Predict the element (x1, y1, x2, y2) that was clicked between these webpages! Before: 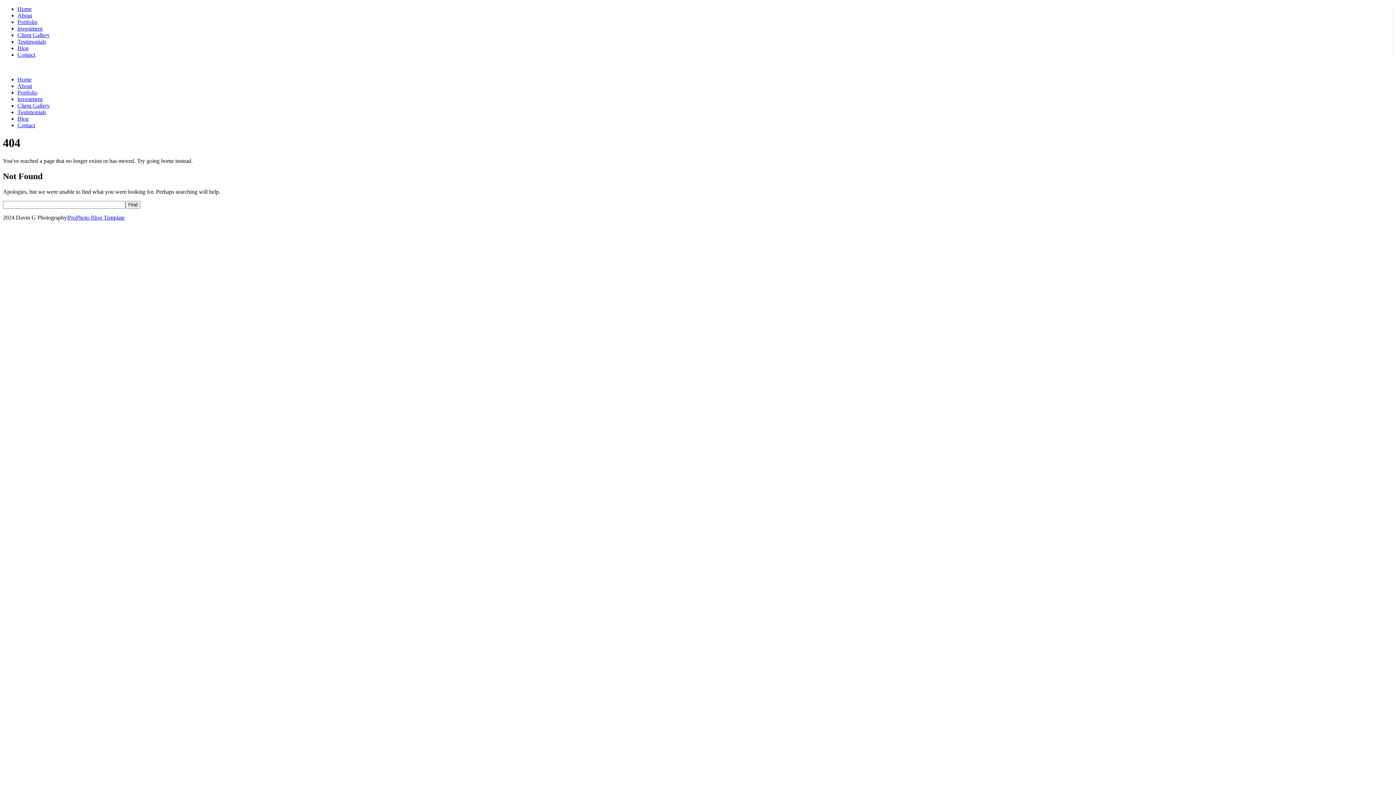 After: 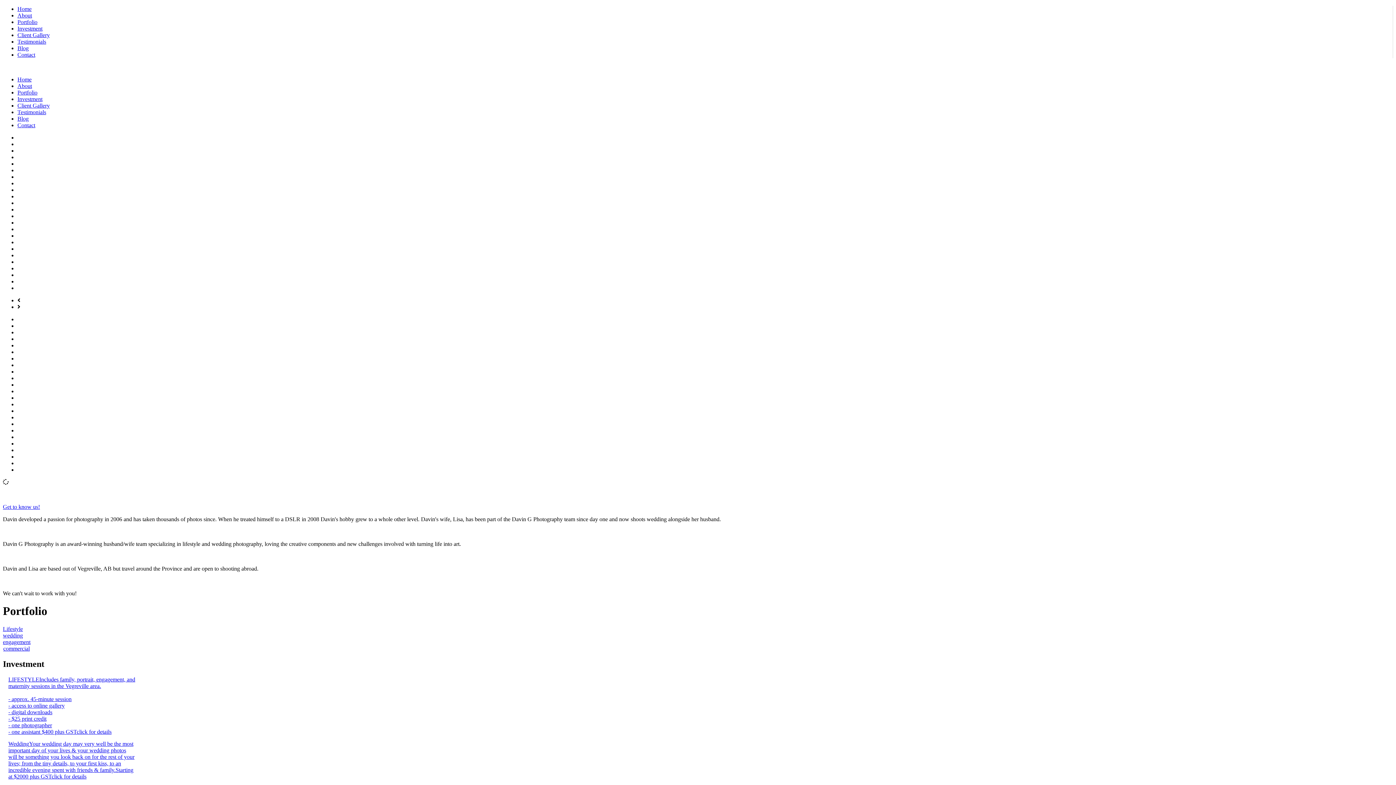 Action: bbox: (17, 122, 35, 128) label: Contact